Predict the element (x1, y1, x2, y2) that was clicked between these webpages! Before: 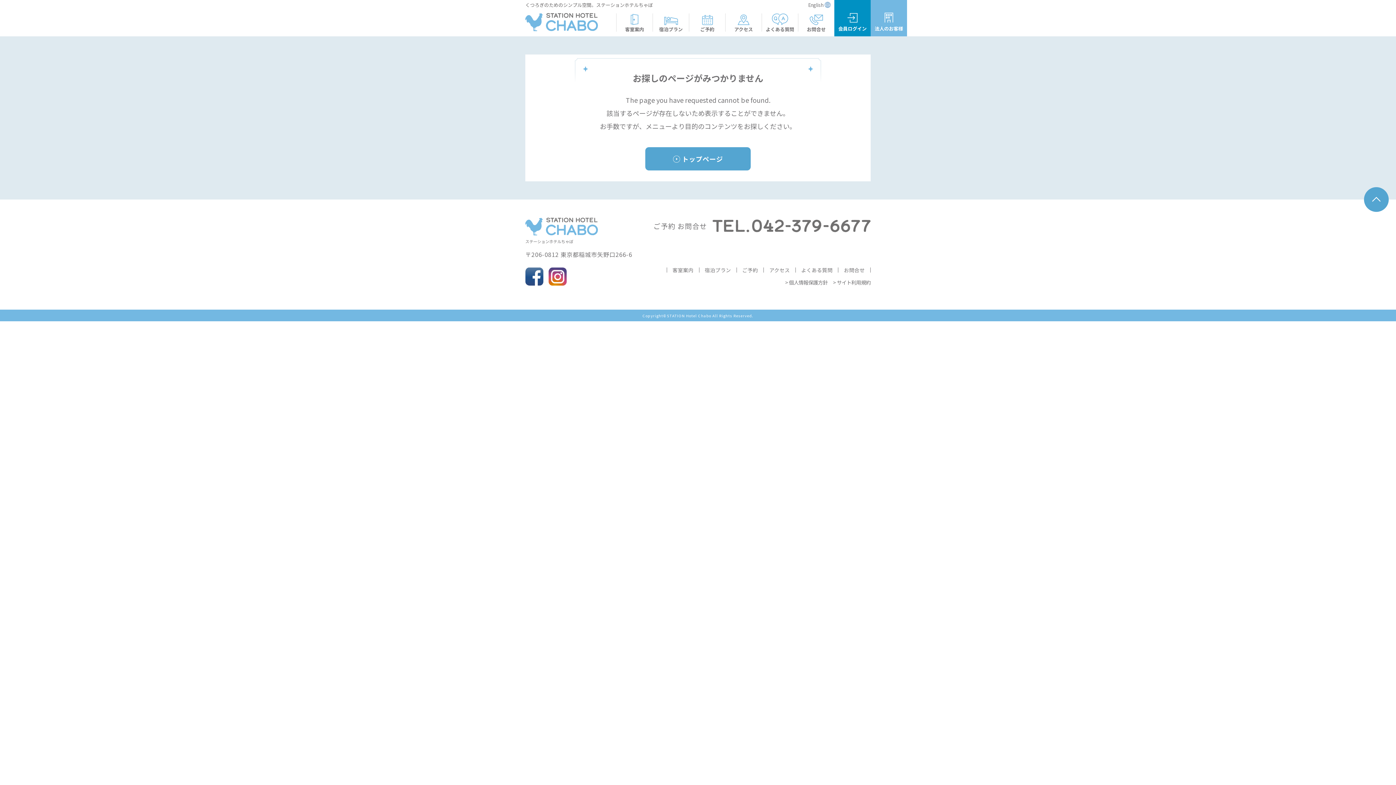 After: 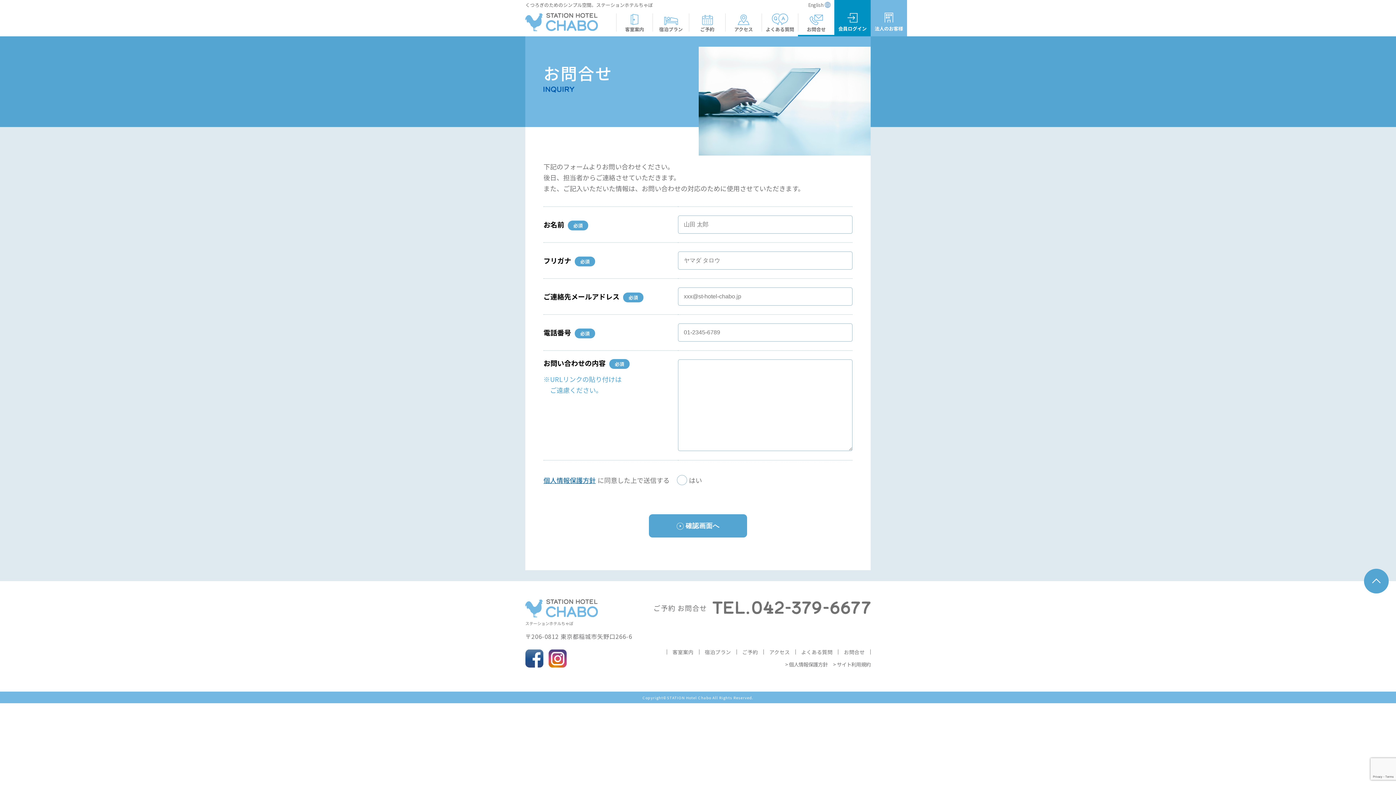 Action: bbox: (838, 266, 870, 273) label: お問合せ